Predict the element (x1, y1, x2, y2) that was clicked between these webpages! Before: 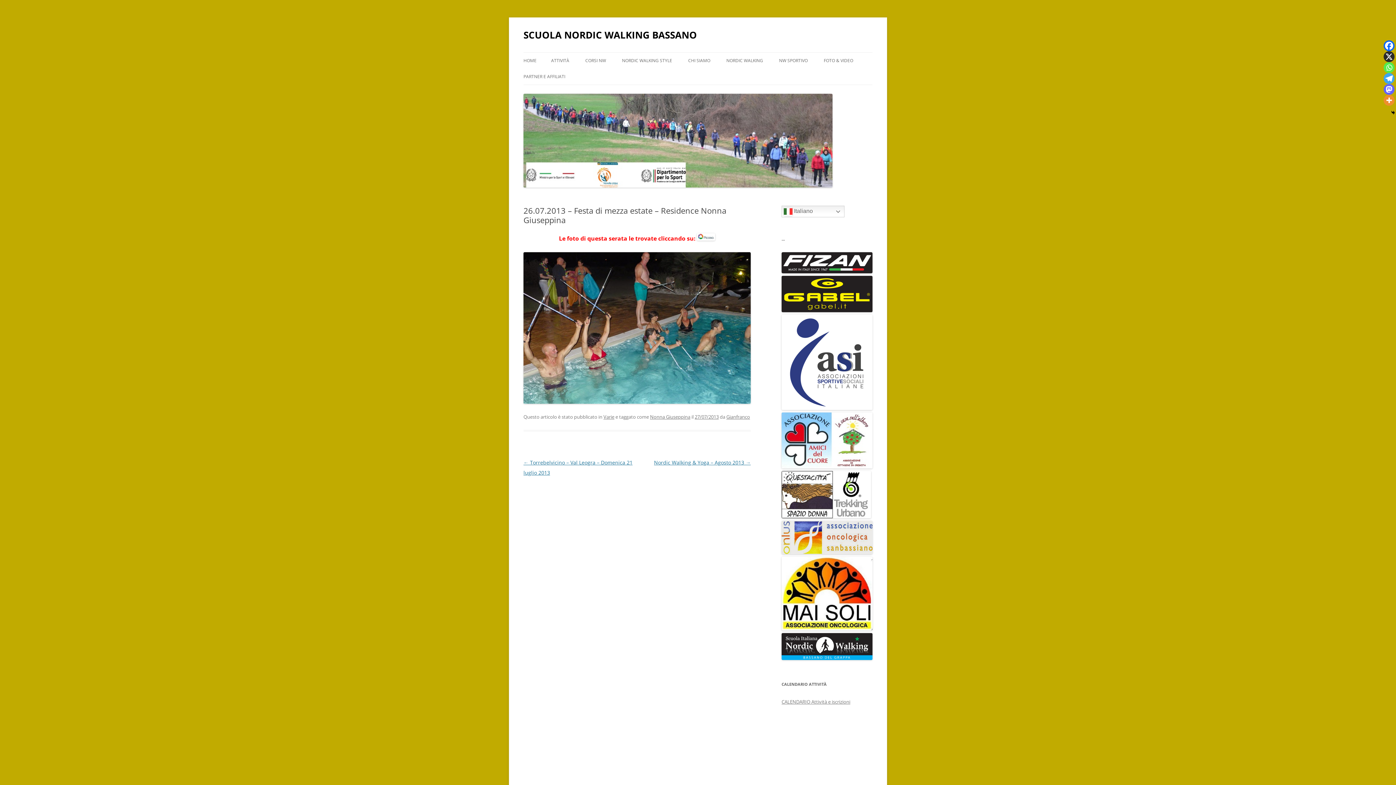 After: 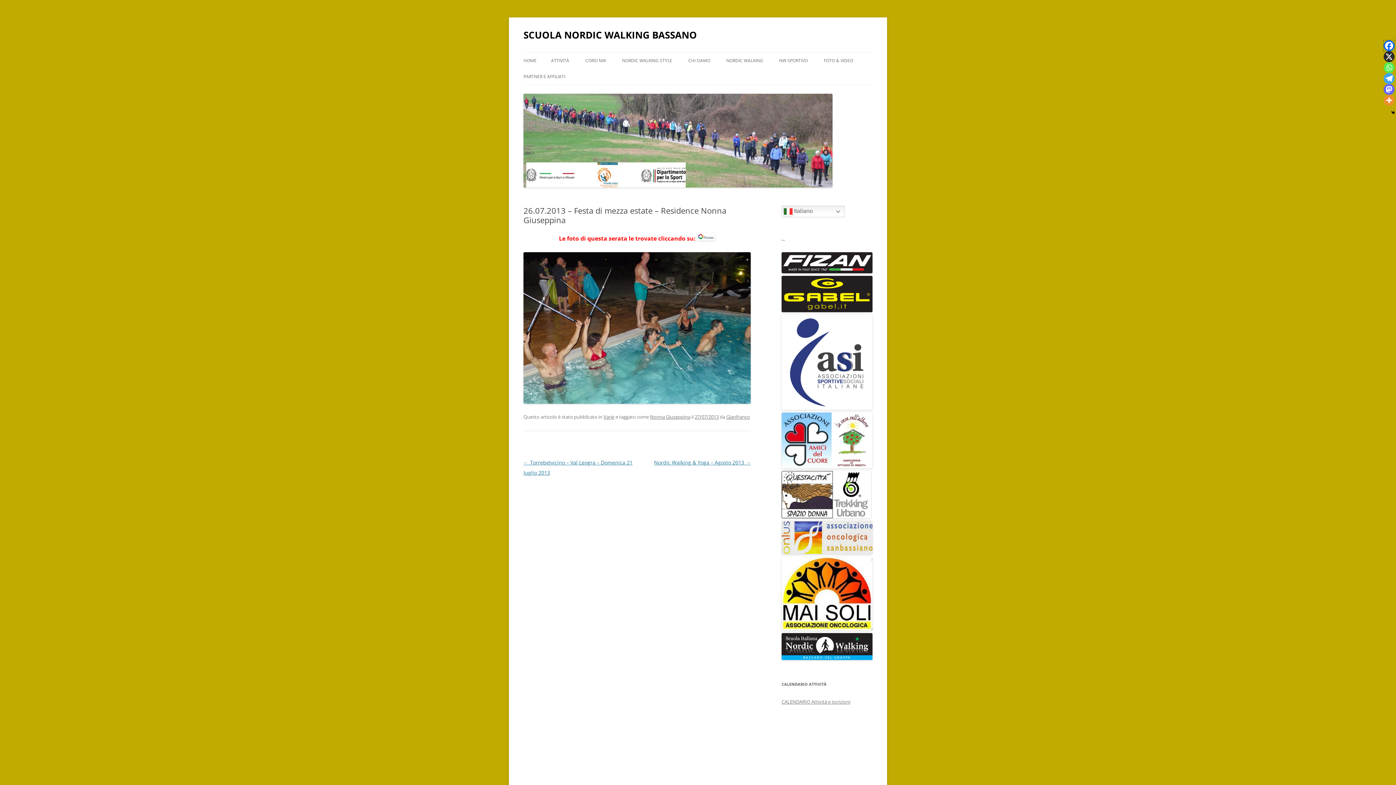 Action: label: Facebook bbox: (1384, 40, 1394, 51)